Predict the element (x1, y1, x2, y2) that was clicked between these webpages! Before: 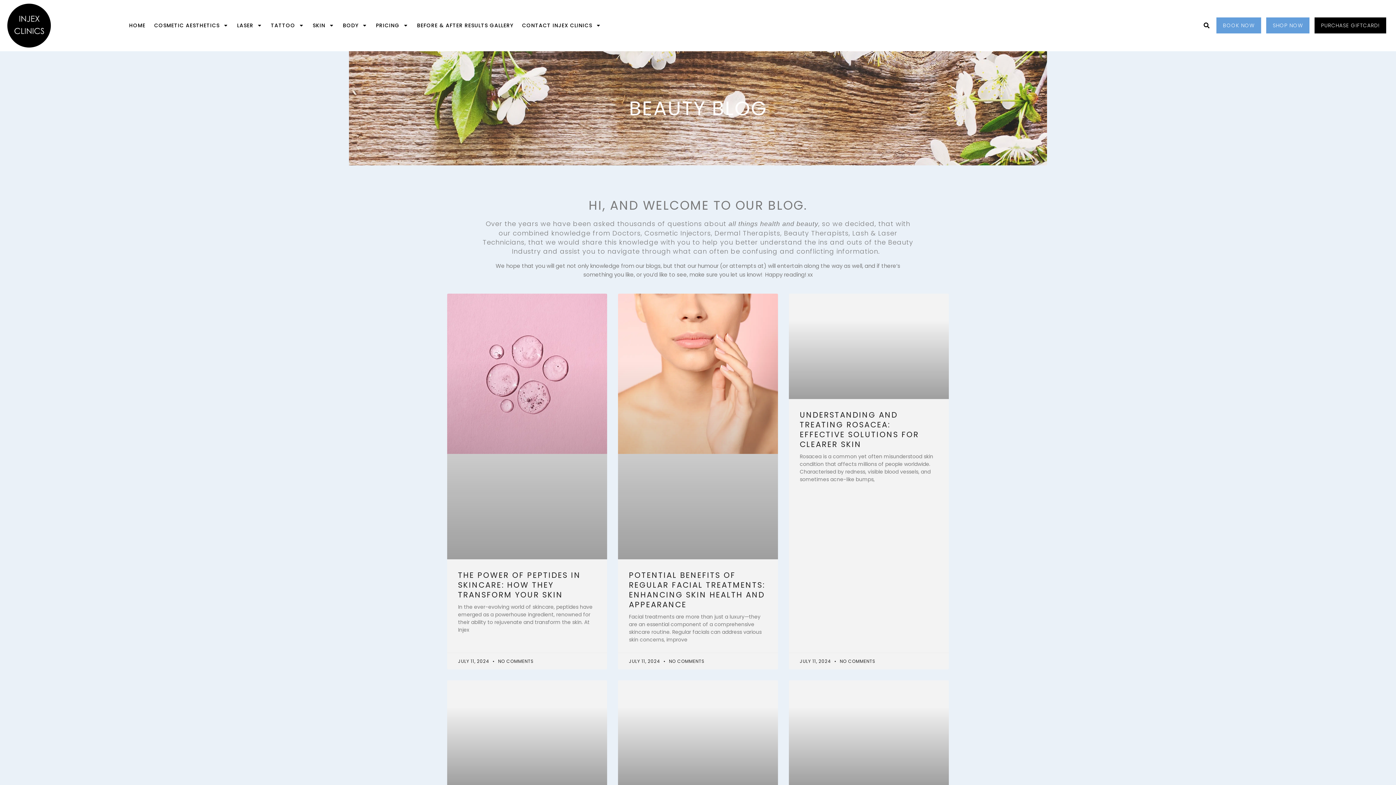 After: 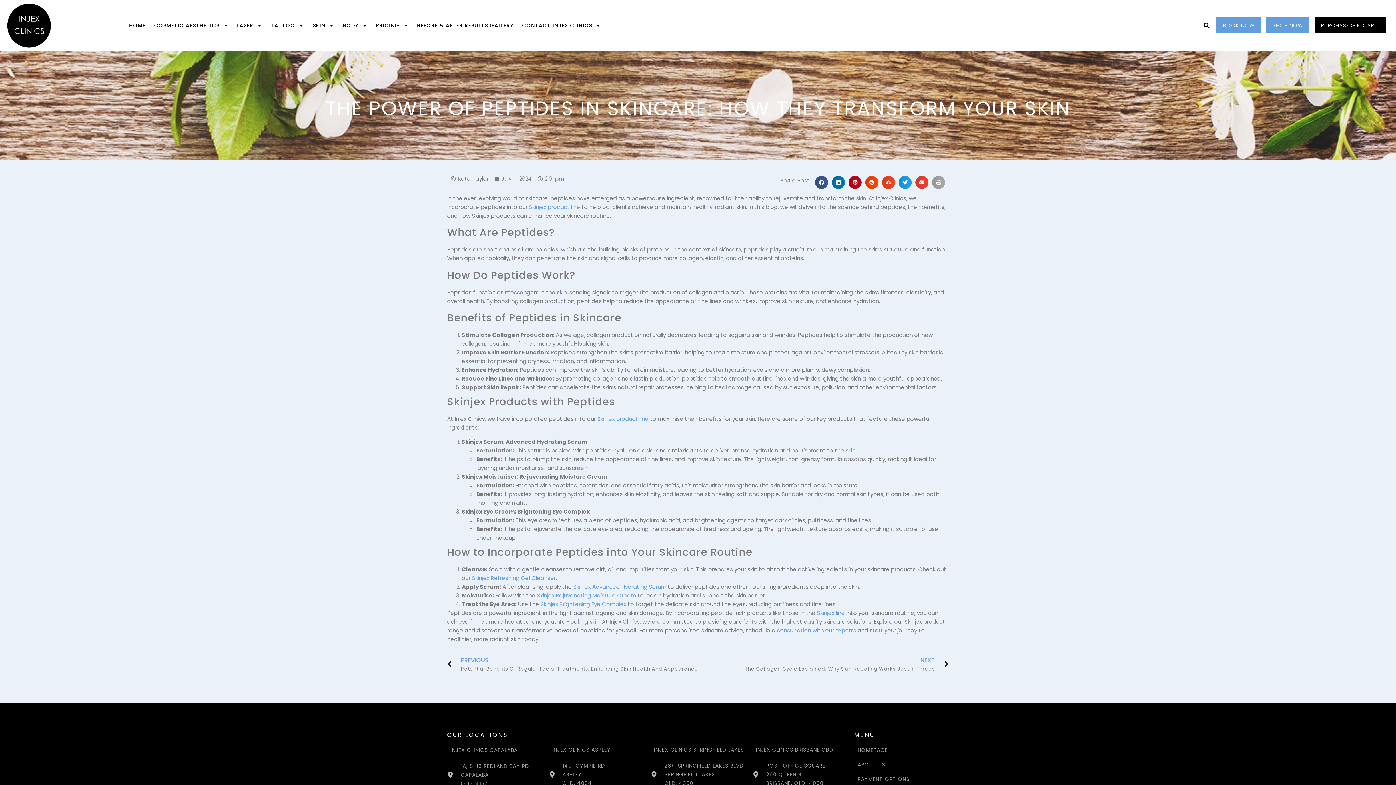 Action: bbox: (447, 293, 607, 559)